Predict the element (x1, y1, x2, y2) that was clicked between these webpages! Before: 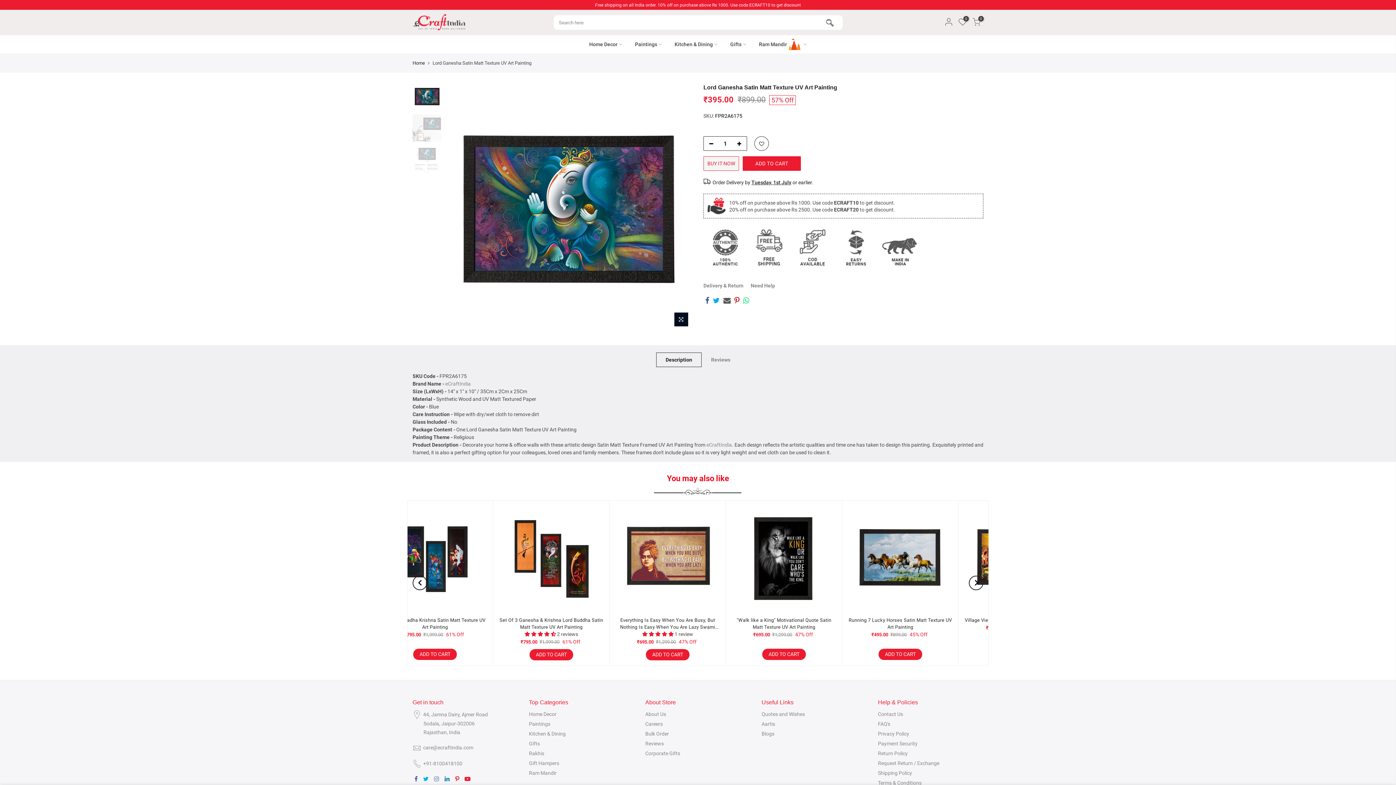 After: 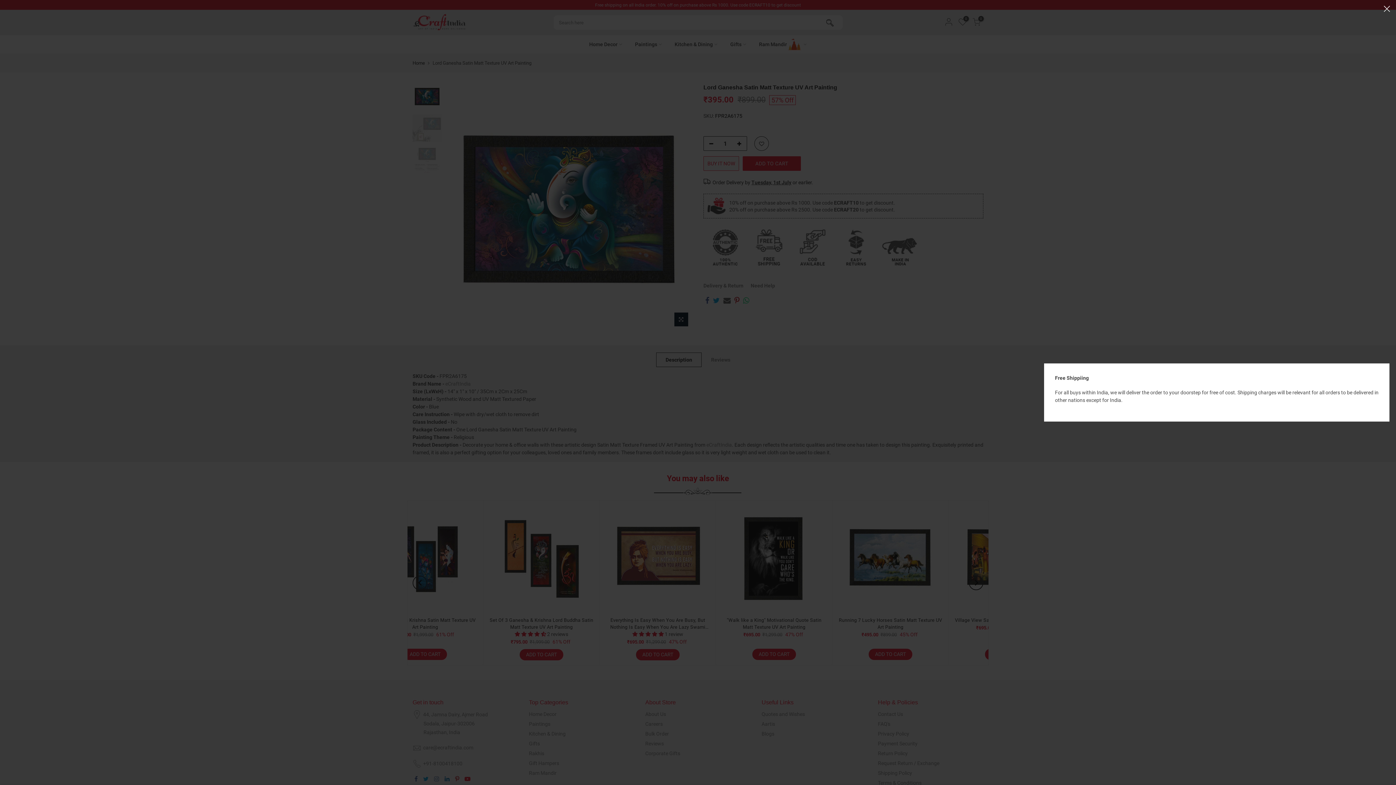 Action: bbox: (750, 229, 787, 265)